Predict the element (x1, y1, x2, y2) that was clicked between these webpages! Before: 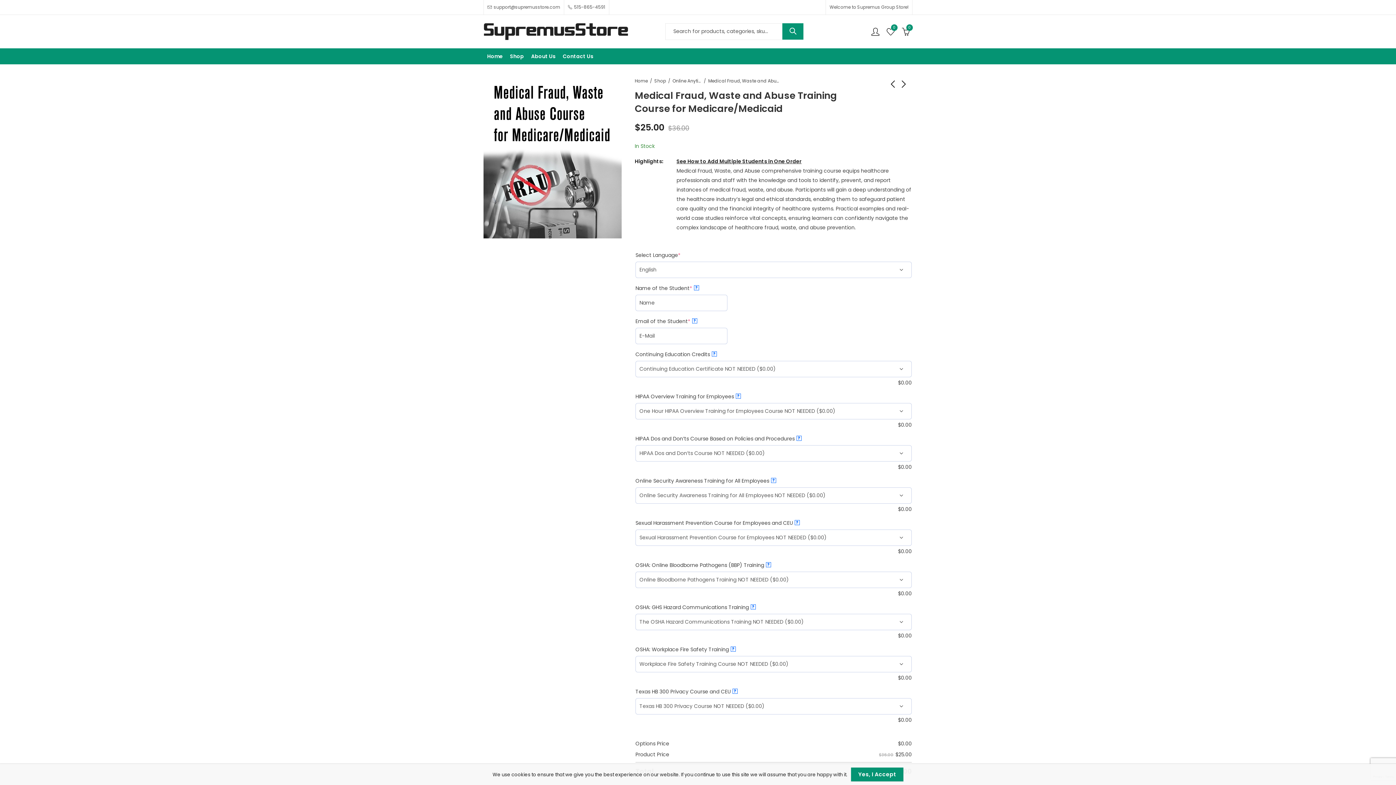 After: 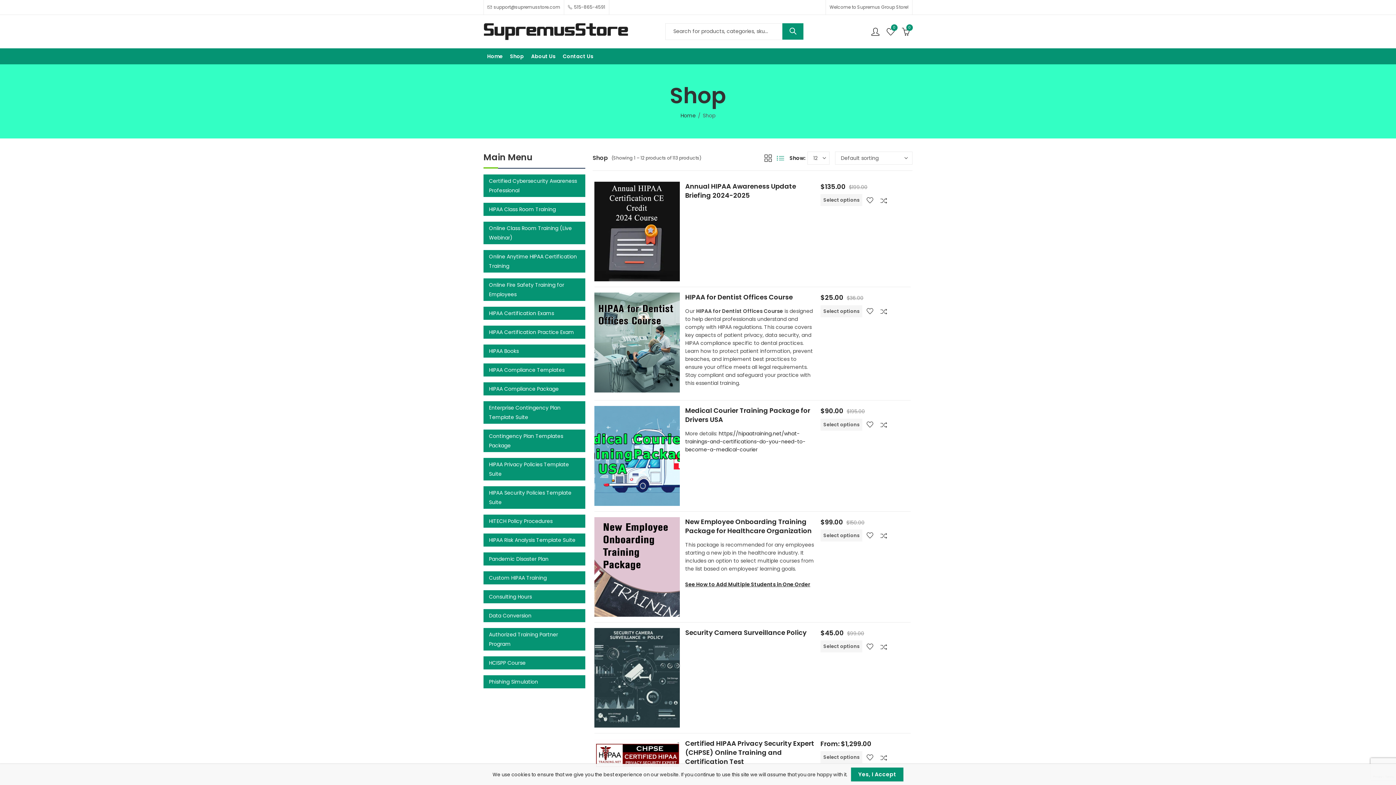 Action: label: Shop bbox: (506, 48, 527, 64)